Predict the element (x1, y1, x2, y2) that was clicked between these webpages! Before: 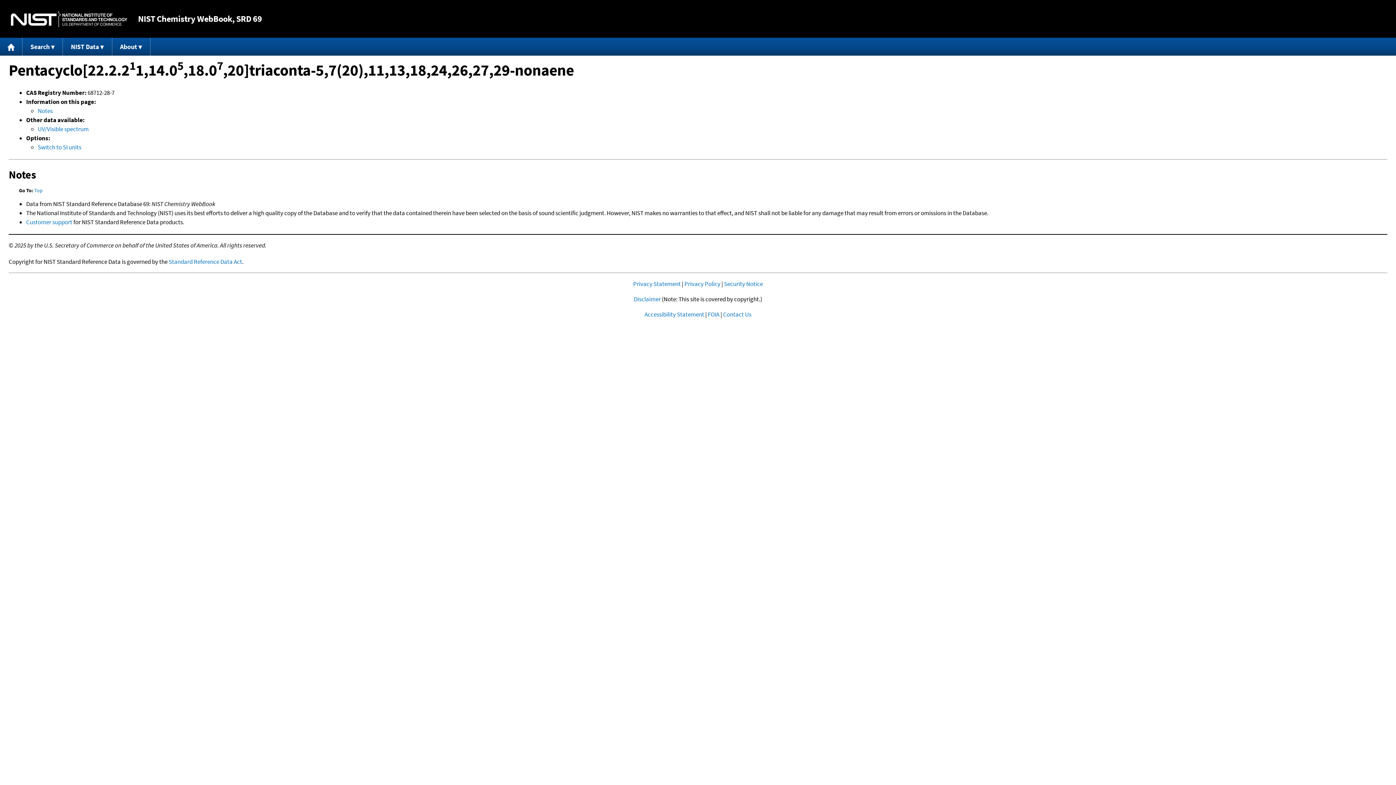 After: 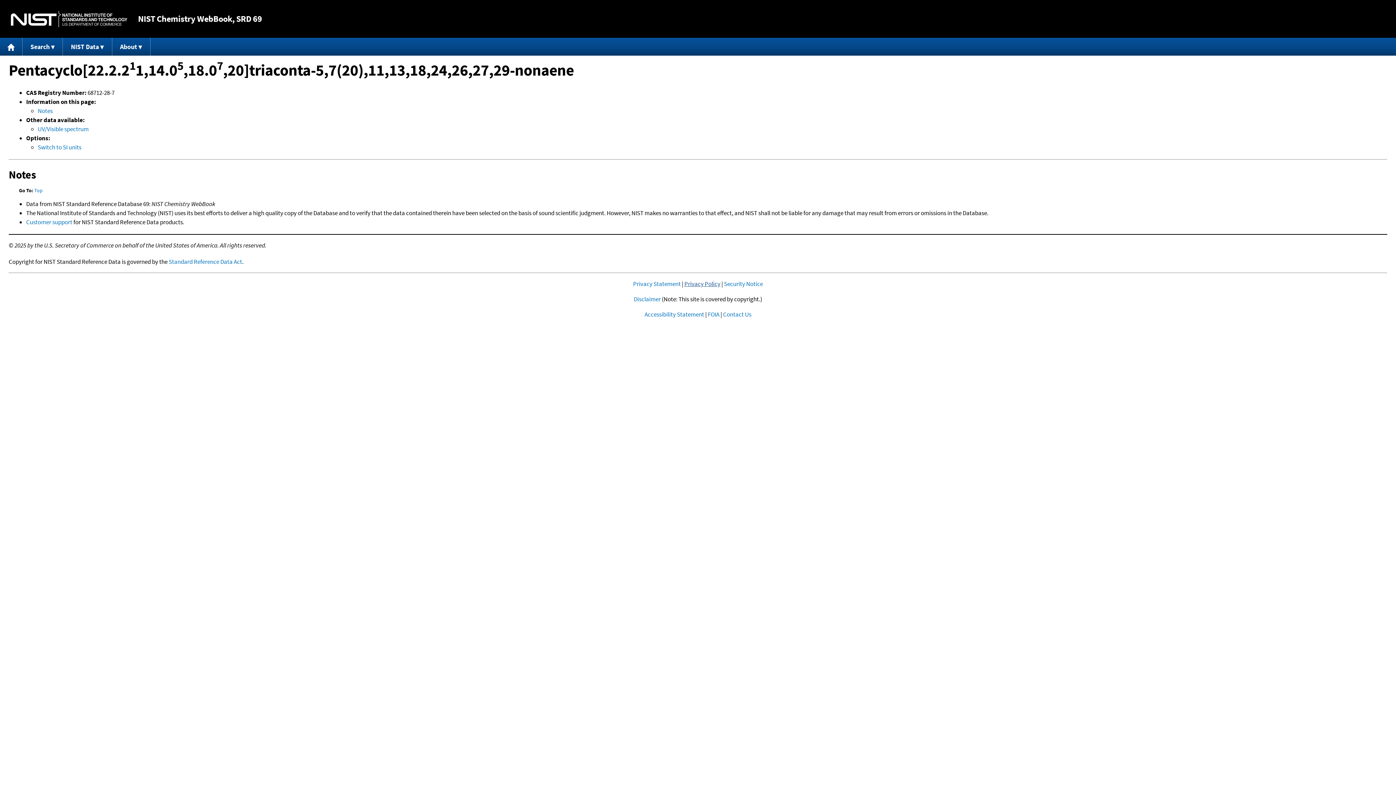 Action: label: Privacy Policy bbox: (684, 280, 720, 288)